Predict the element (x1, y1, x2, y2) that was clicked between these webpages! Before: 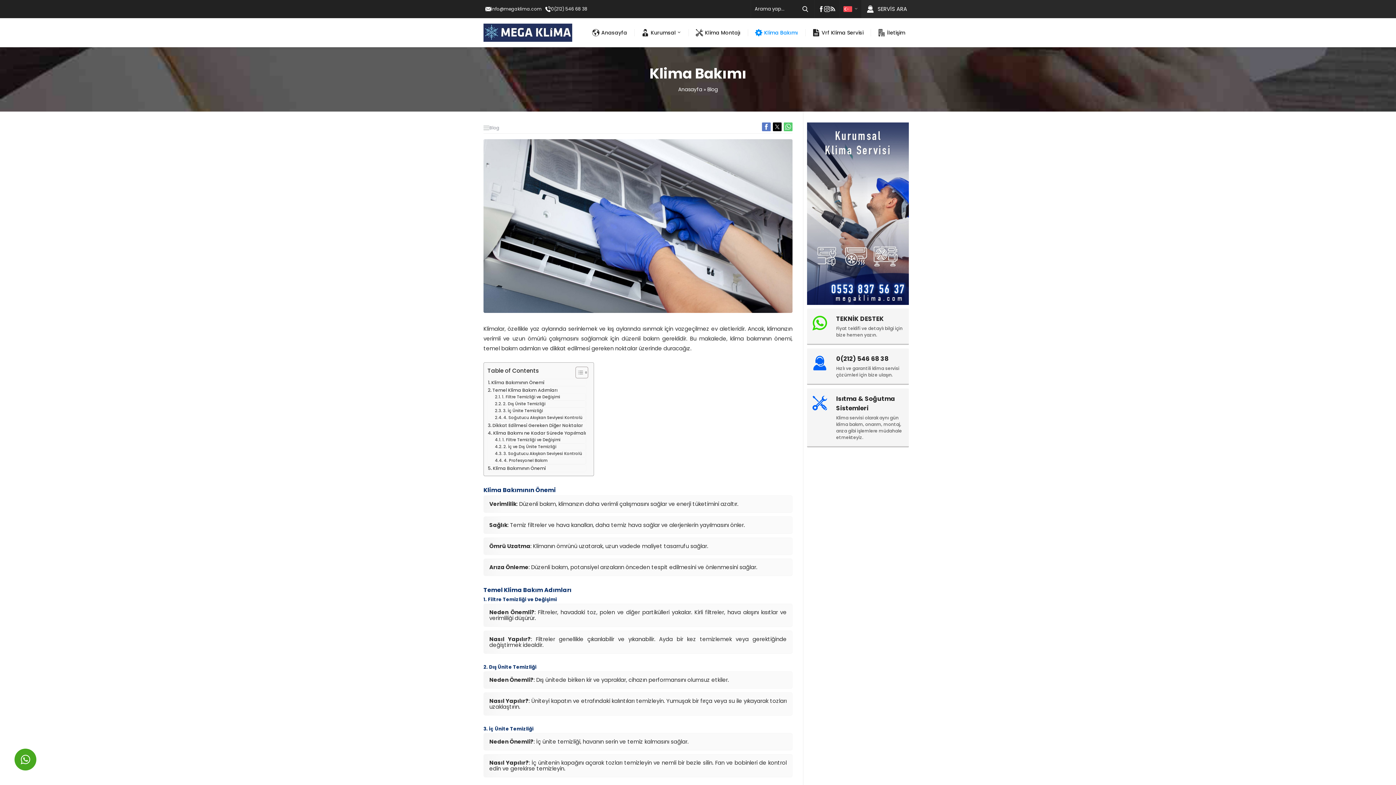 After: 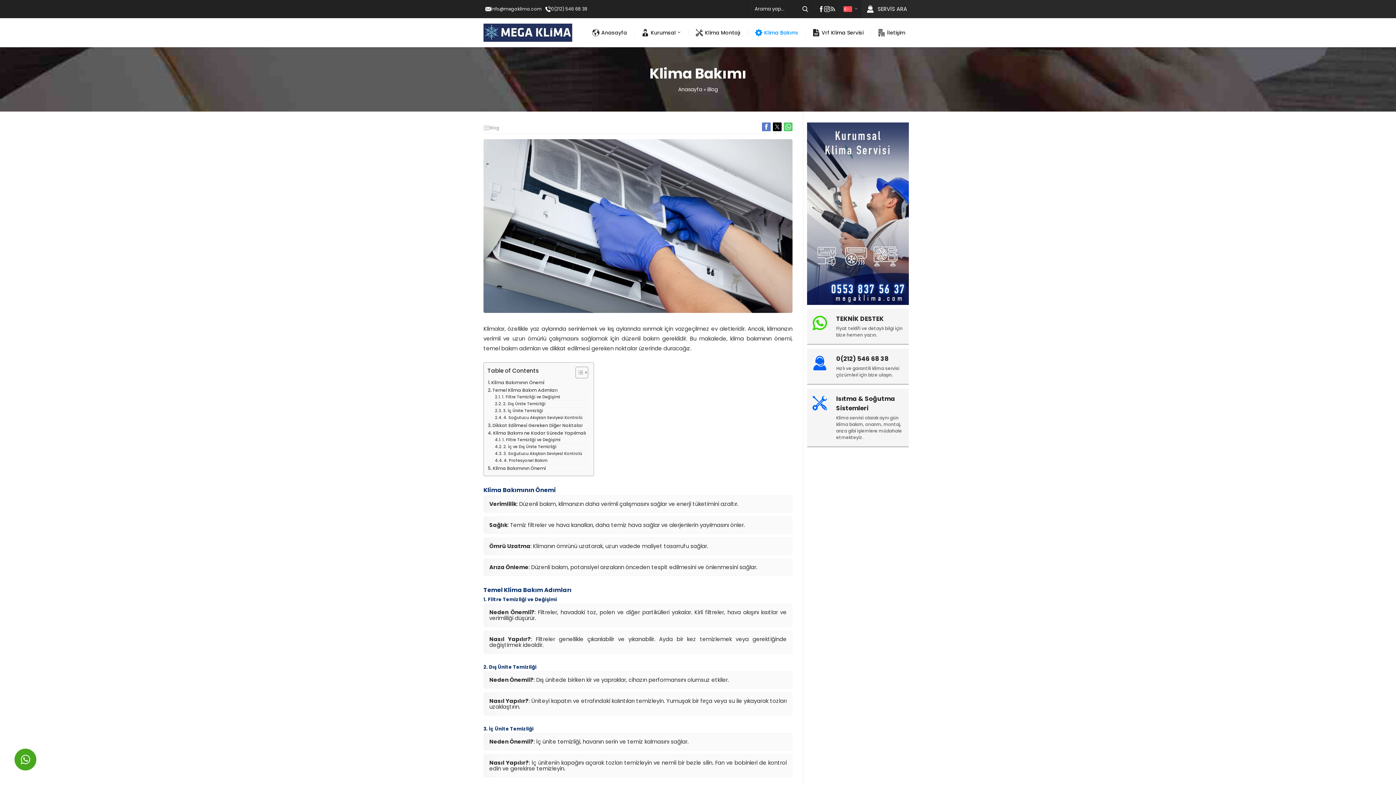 Action: bbox: (830, 6, 836, 12)